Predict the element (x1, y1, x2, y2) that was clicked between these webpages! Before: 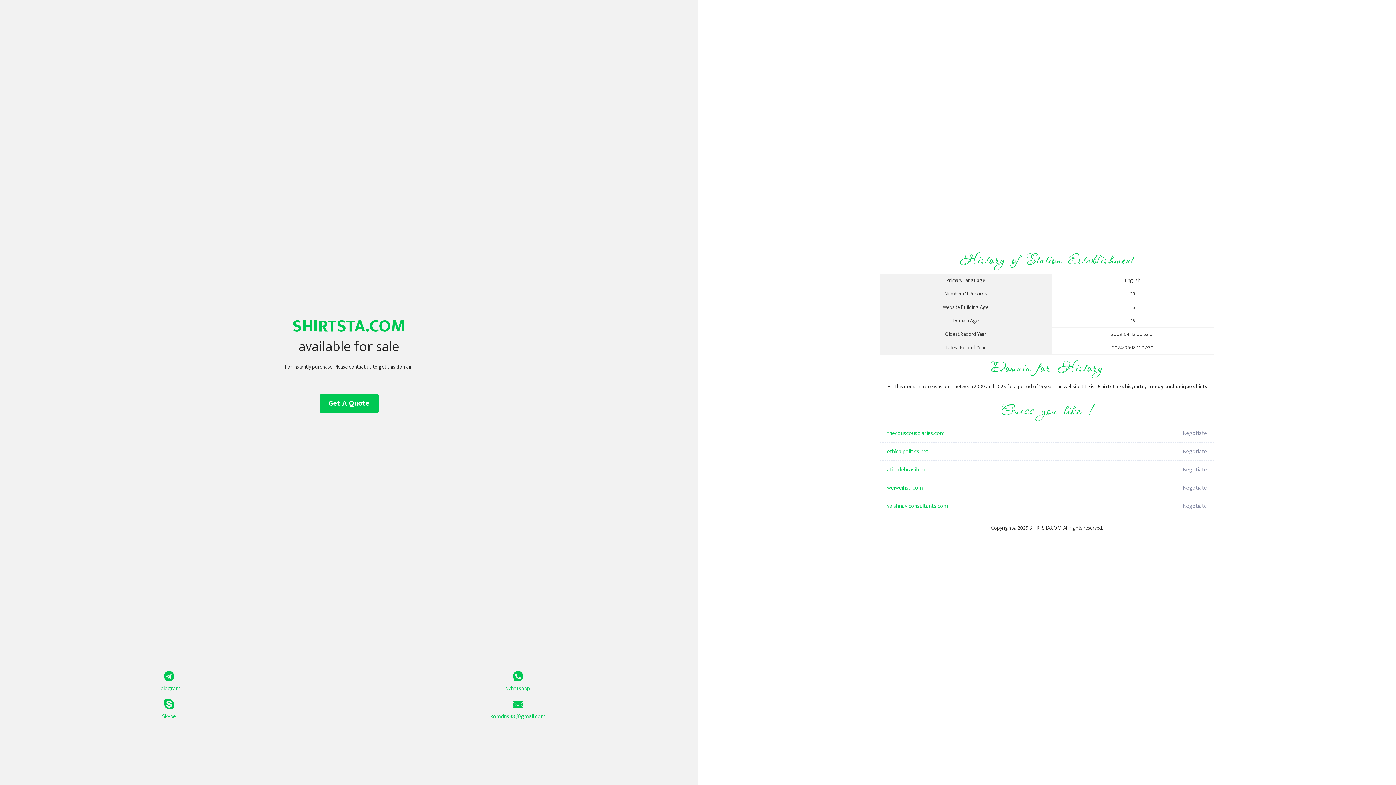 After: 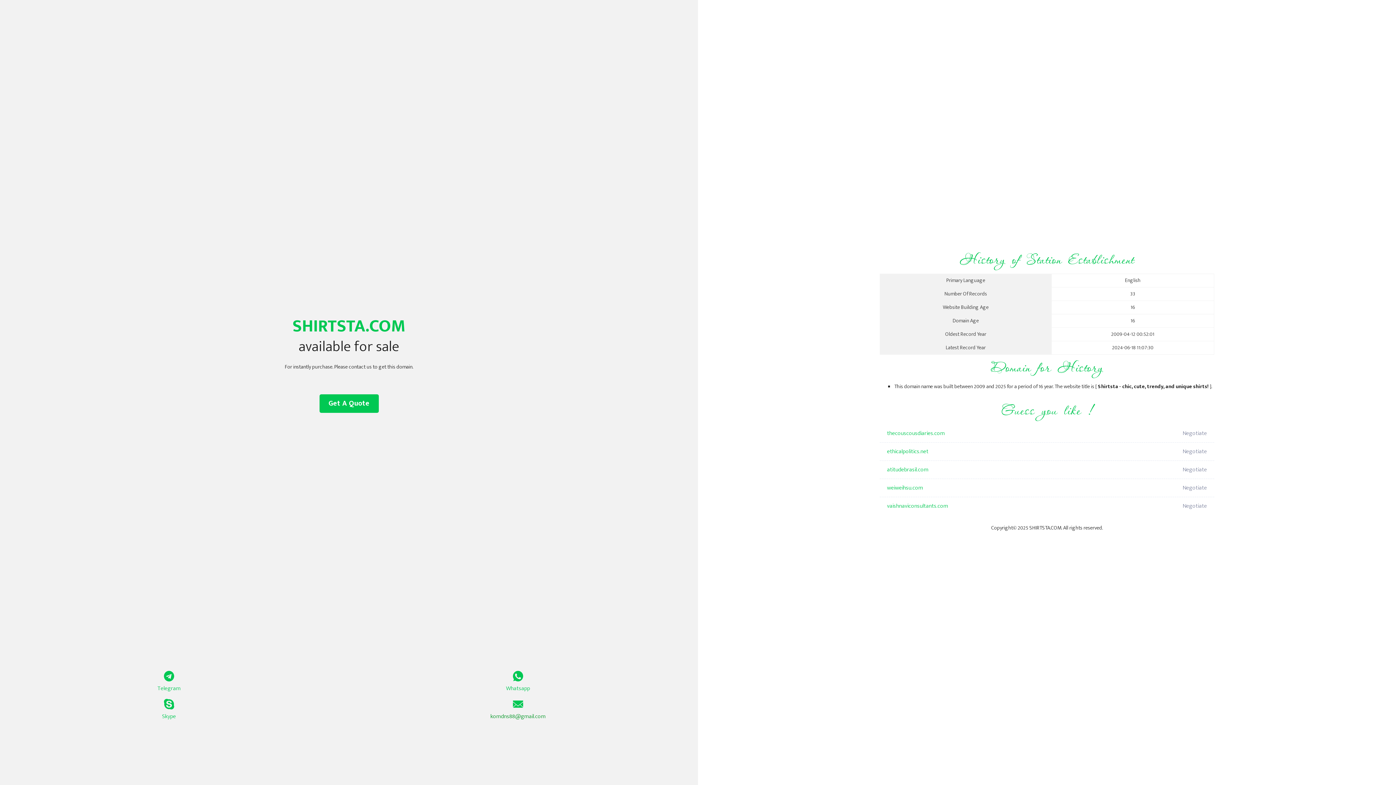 Action: bbox: (349, 699, 687, 721) label: komdns88@gmail.com